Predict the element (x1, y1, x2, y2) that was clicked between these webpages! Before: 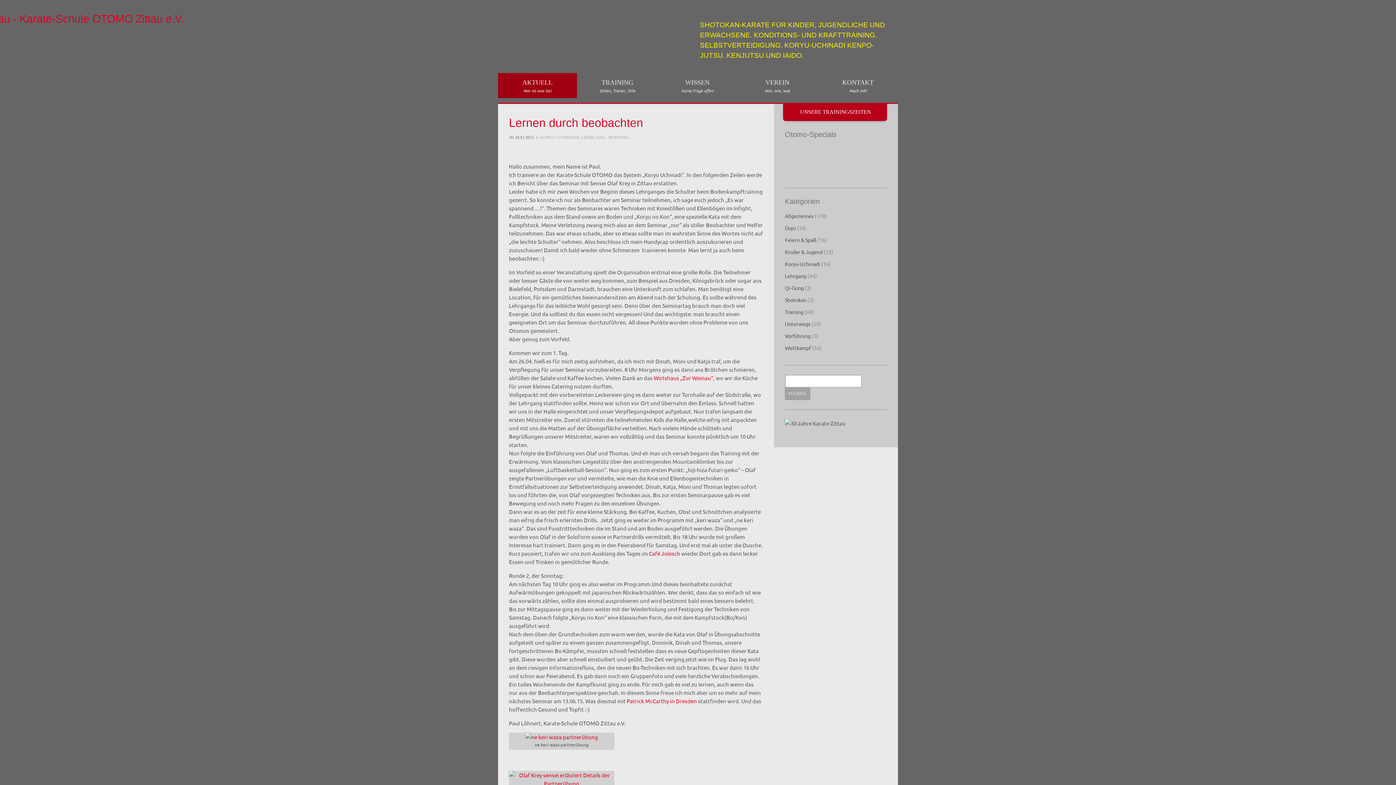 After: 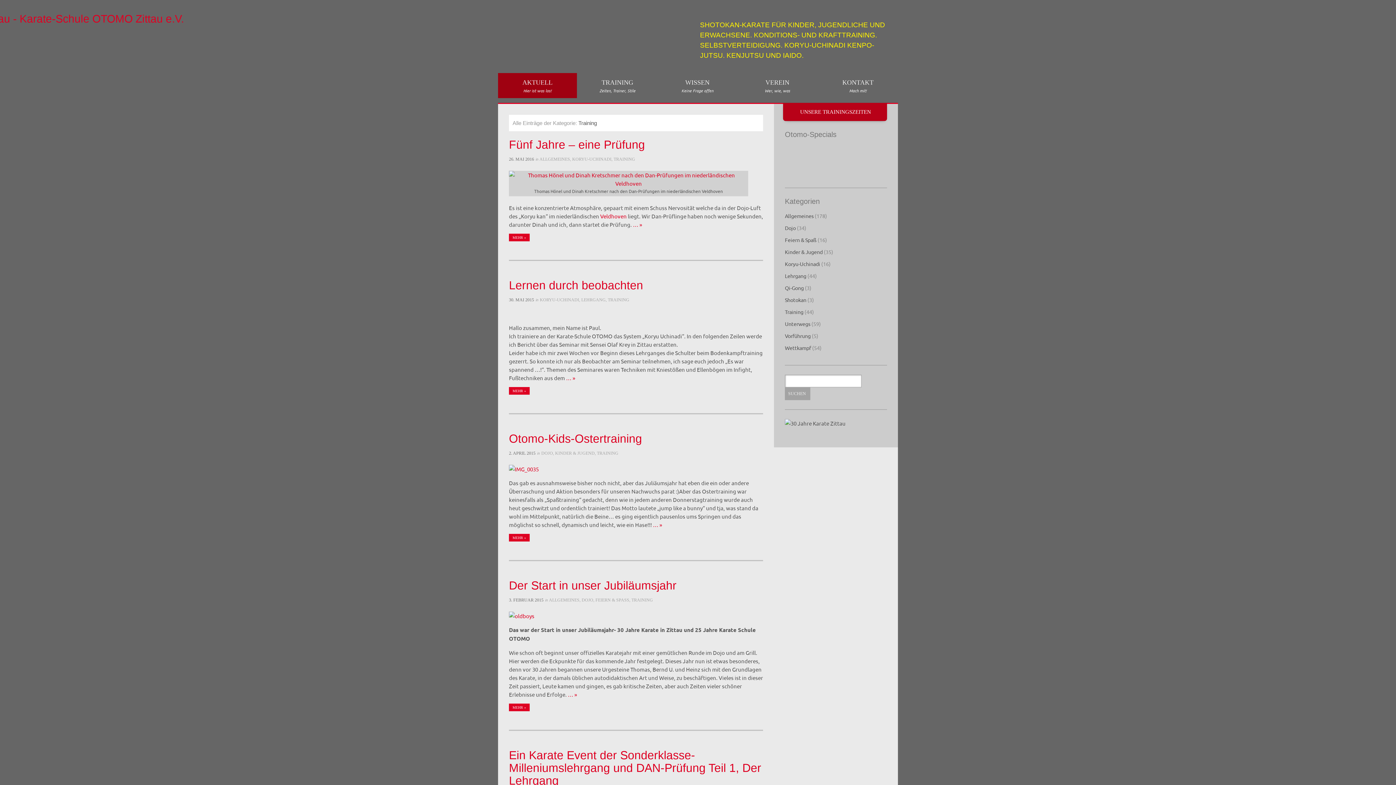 Action: bbox: (608, 134, 629, 140) label: TRAINING